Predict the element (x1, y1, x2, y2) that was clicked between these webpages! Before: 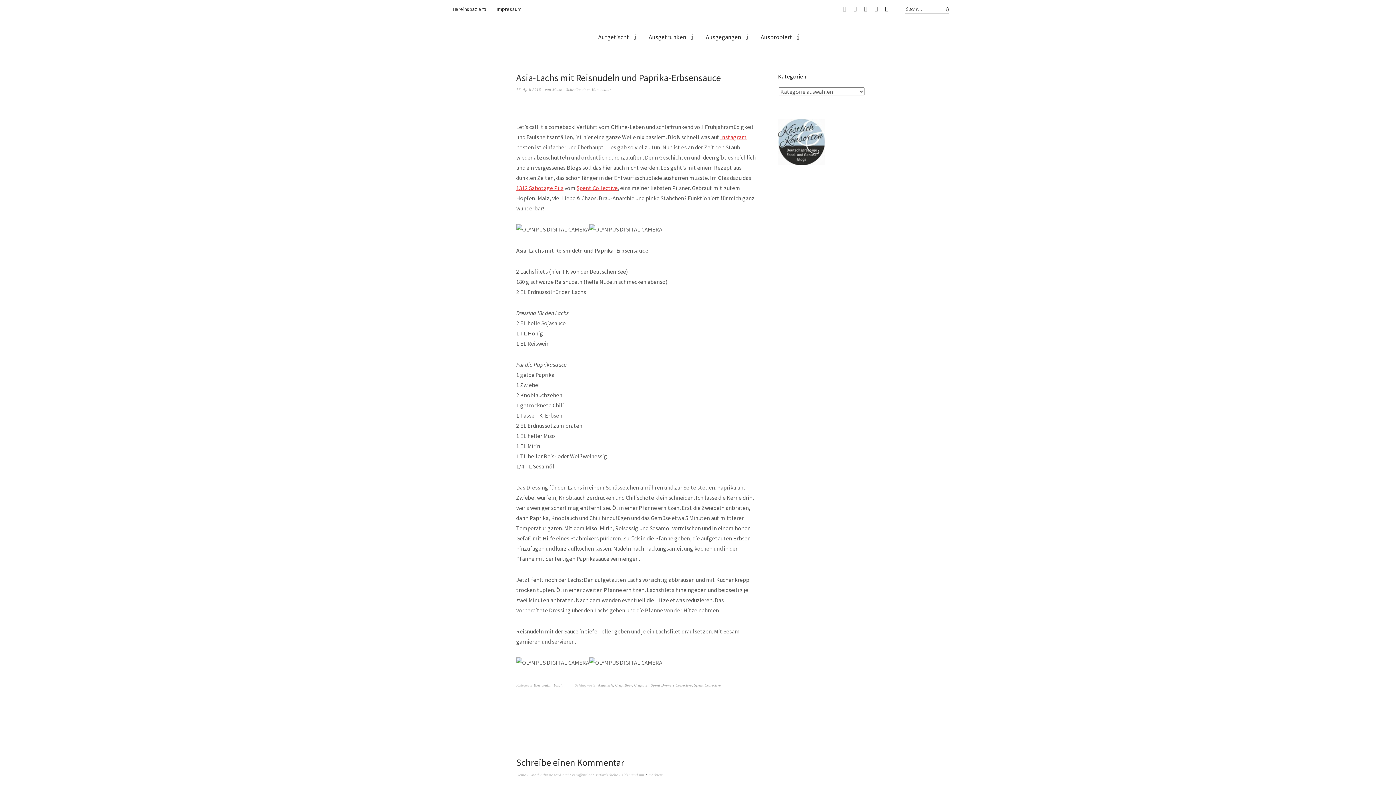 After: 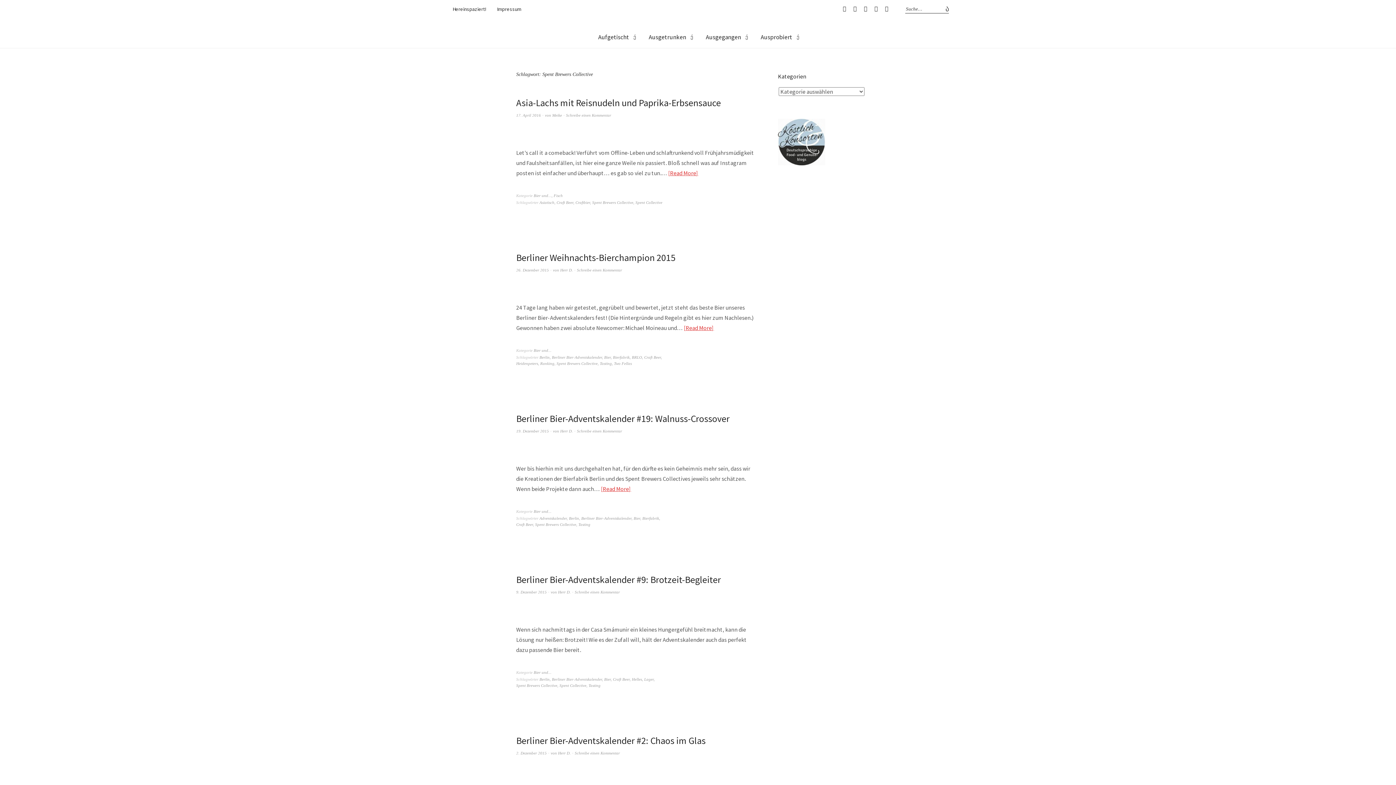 Action: label: Spent Brewers Collective bbox: (650, 683, 692, 687)